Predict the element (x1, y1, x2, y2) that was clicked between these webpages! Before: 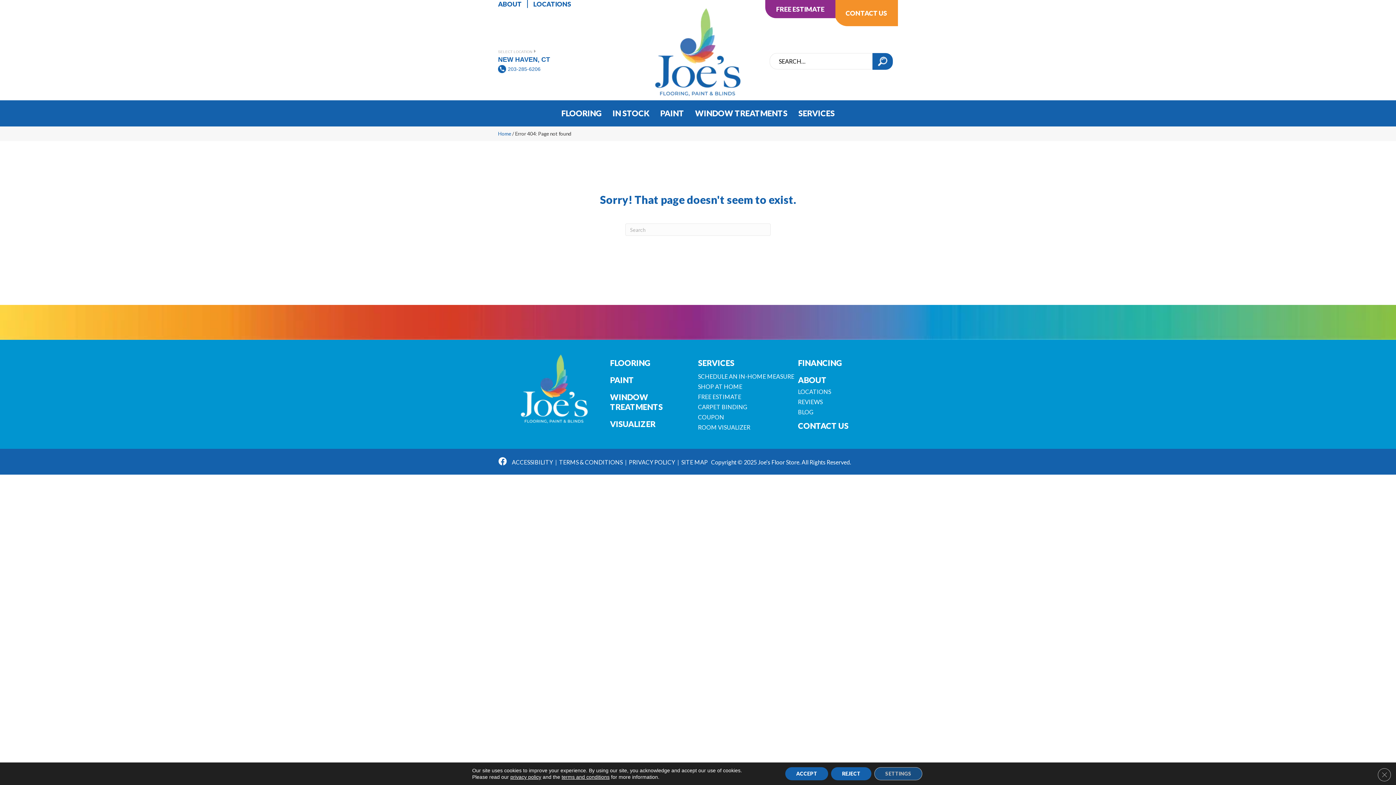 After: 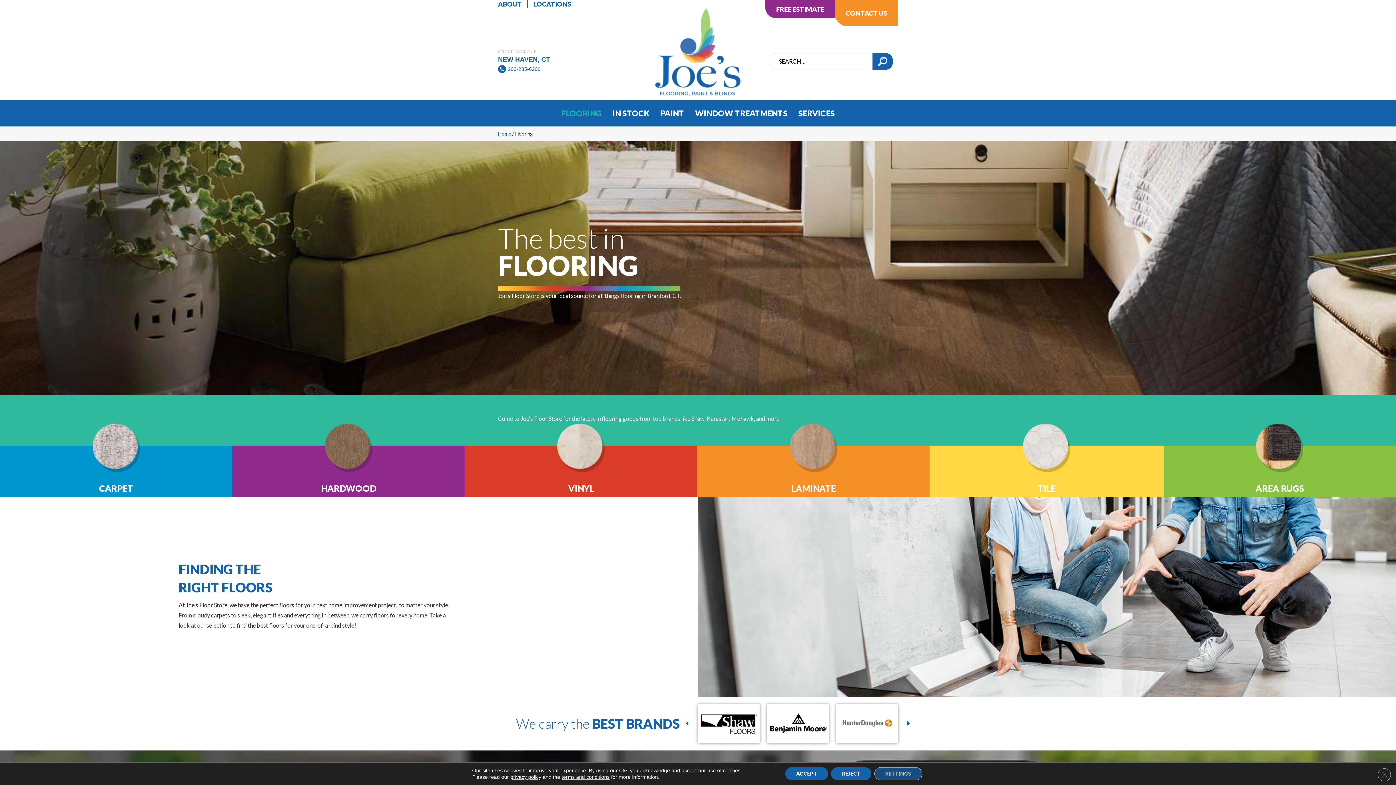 Action: bbox: (610, 354, 650, 371) label: FLOORING